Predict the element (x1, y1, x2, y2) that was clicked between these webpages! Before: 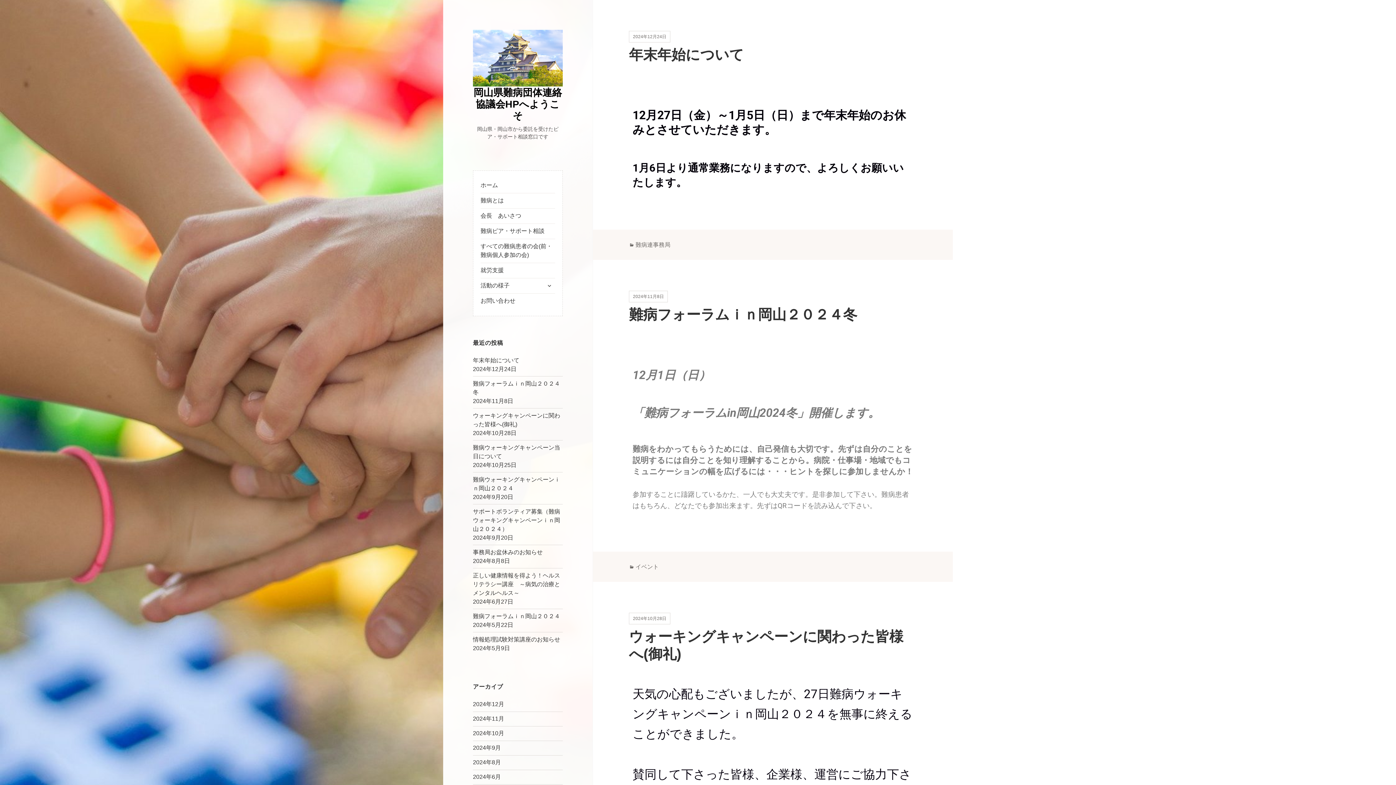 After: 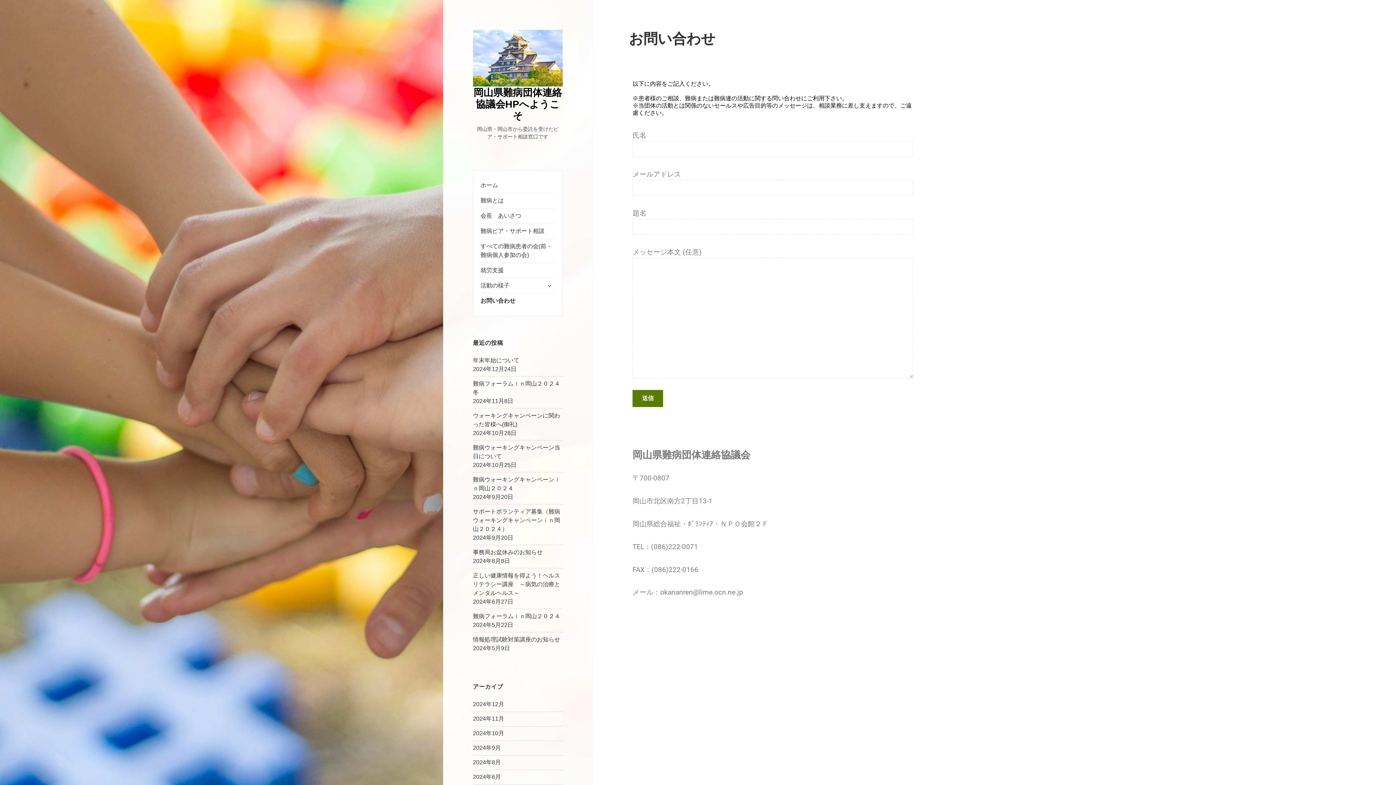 Action: label: お問い合わせ bbox: (480, 293, 555, 308)